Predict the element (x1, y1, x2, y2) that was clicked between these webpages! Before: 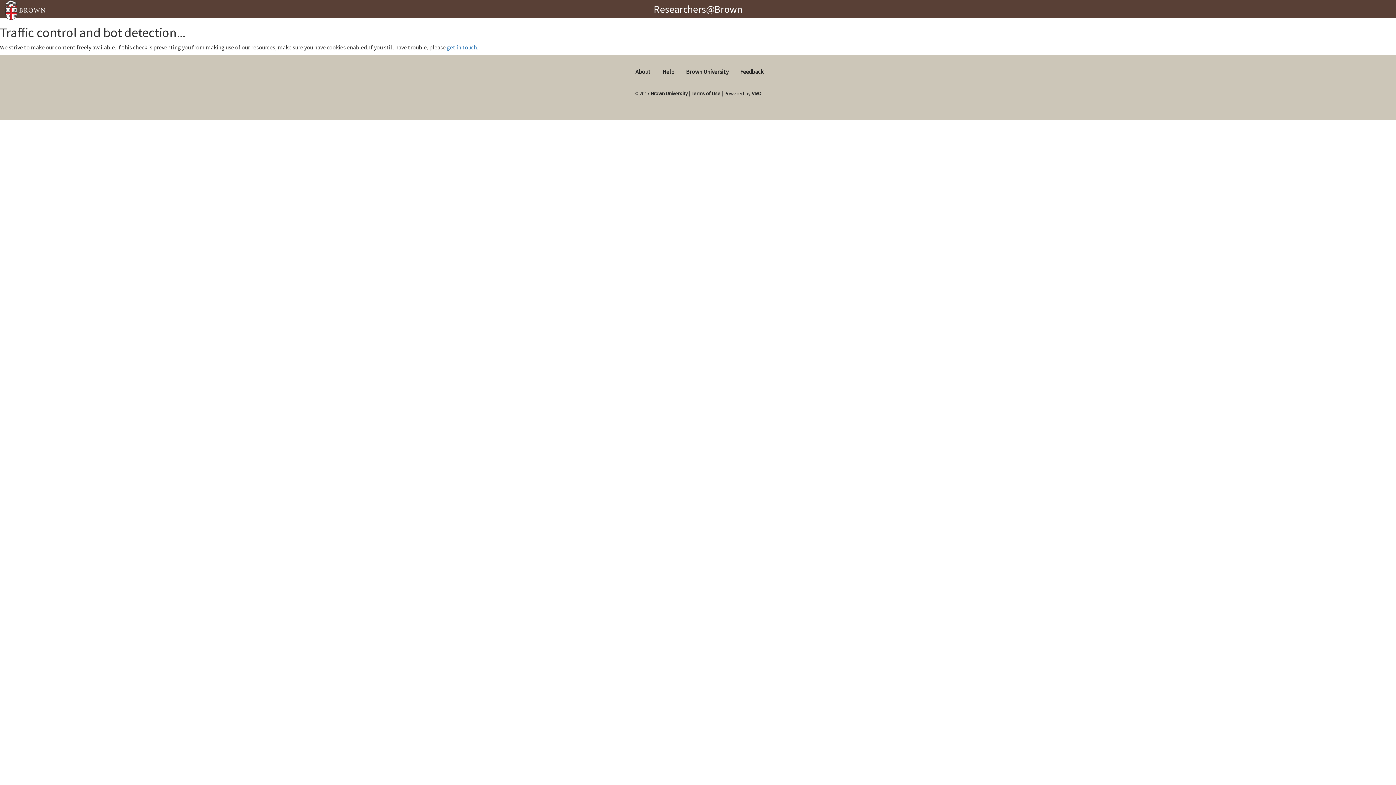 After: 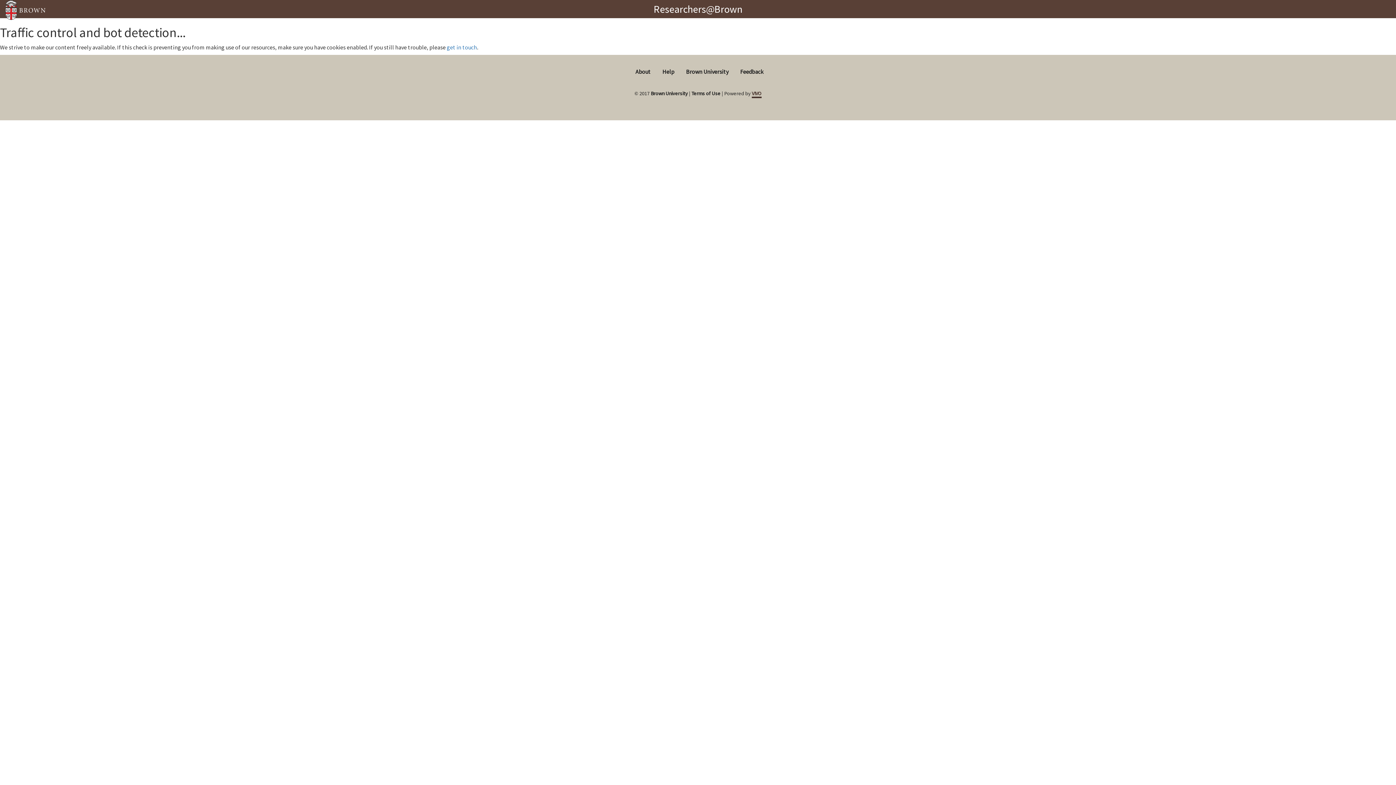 Action: bbox: (752, 90, 761, 96) label: VIVO